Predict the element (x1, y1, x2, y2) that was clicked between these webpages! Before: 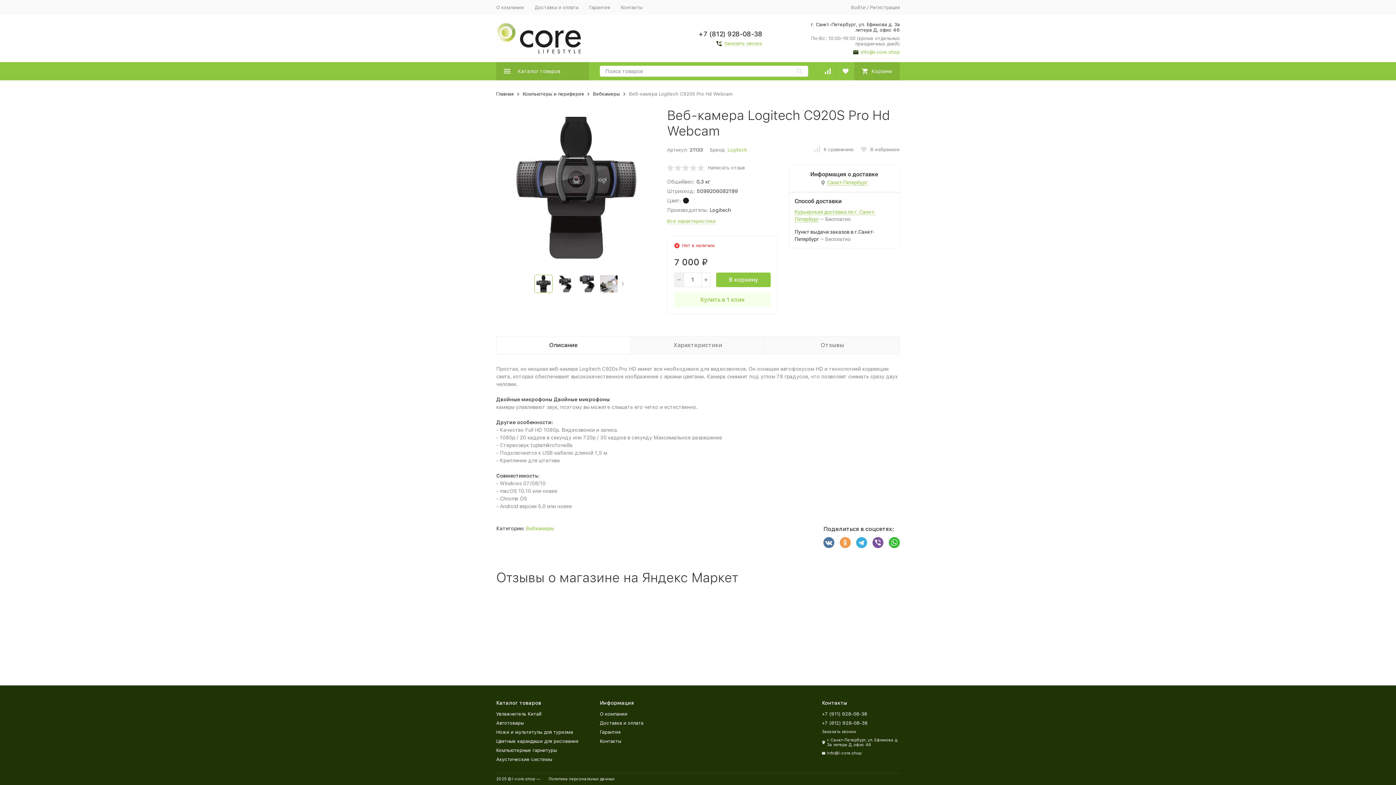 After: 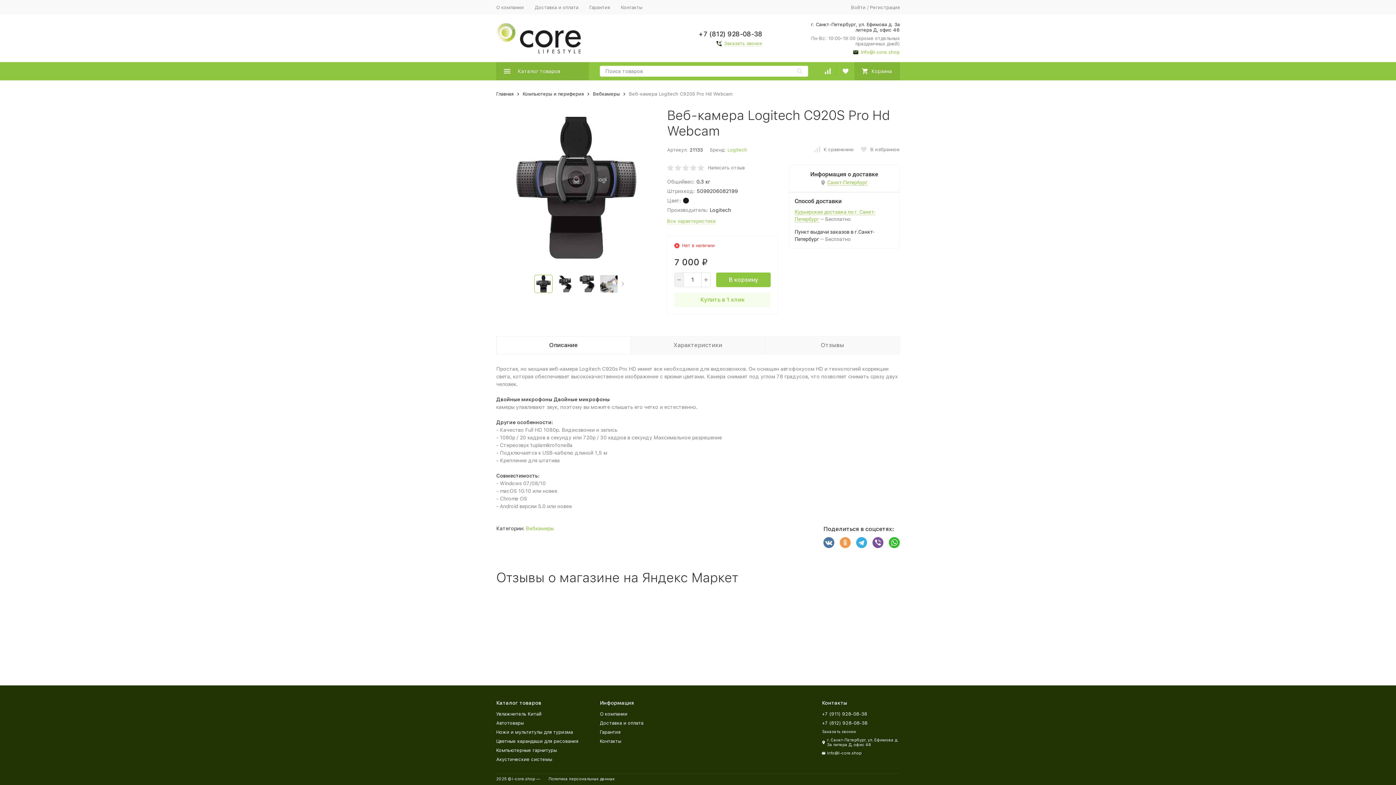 Action: bbox: (856, 537, 867, 548)